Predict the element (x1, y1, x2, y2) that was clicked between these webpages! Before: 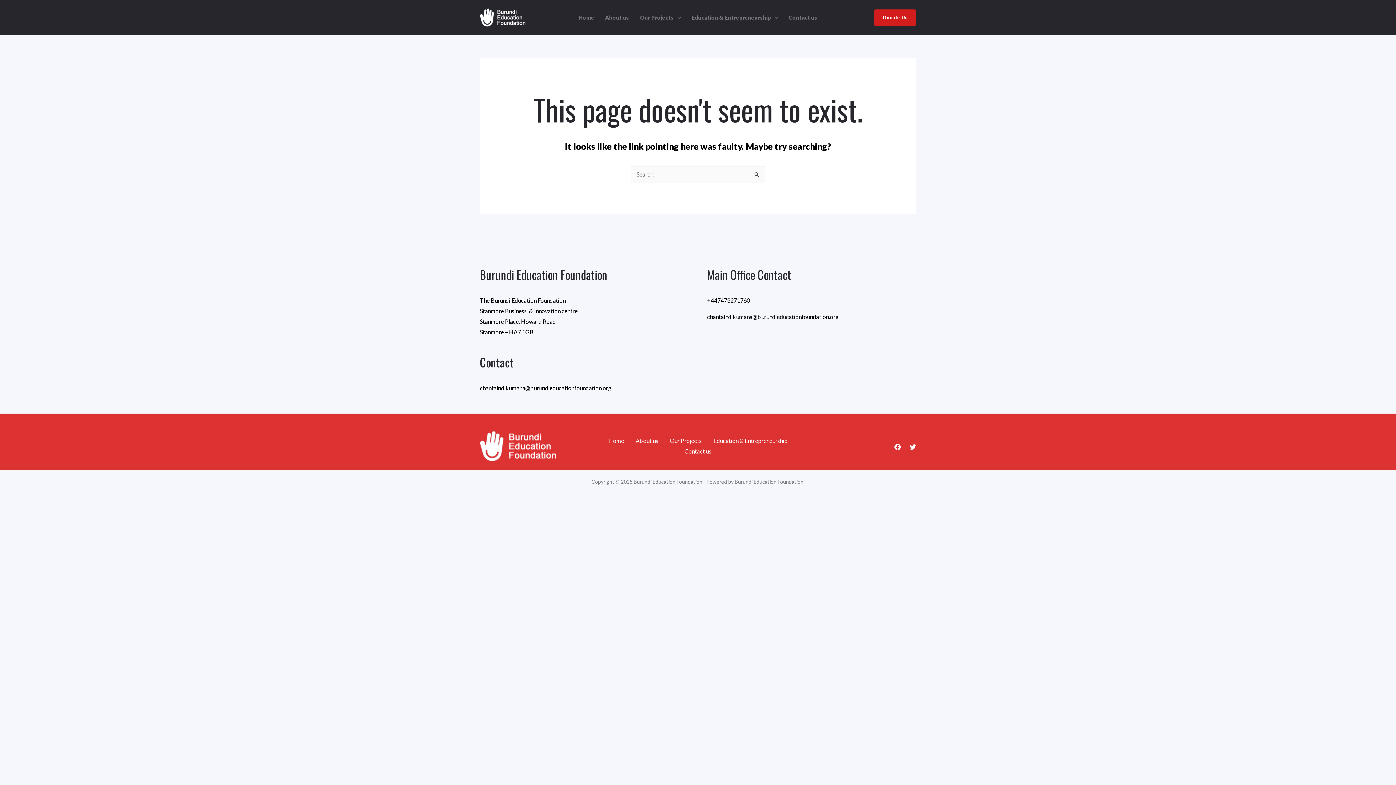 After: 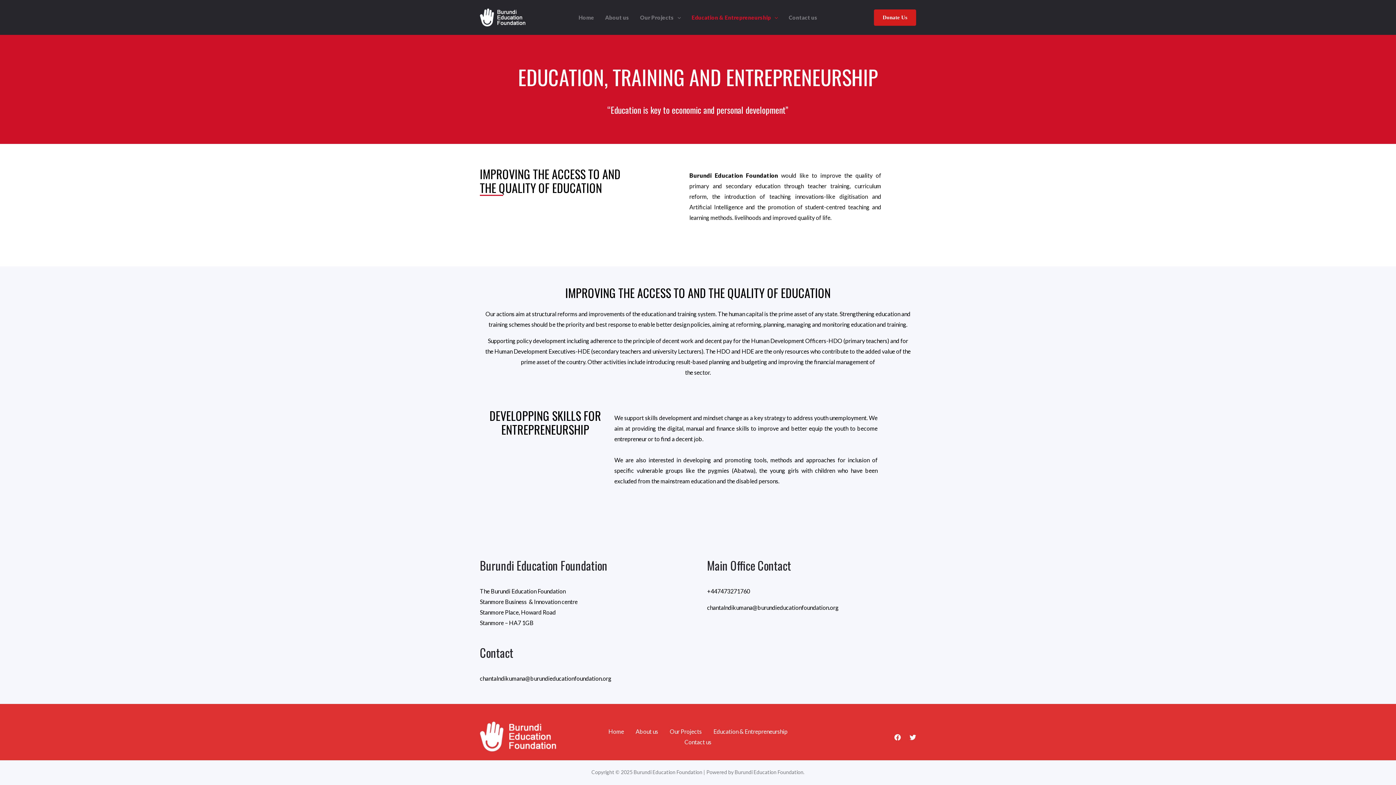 Action: label: Education & Entrepreneurship bbox: (686, 0, 783, 34)